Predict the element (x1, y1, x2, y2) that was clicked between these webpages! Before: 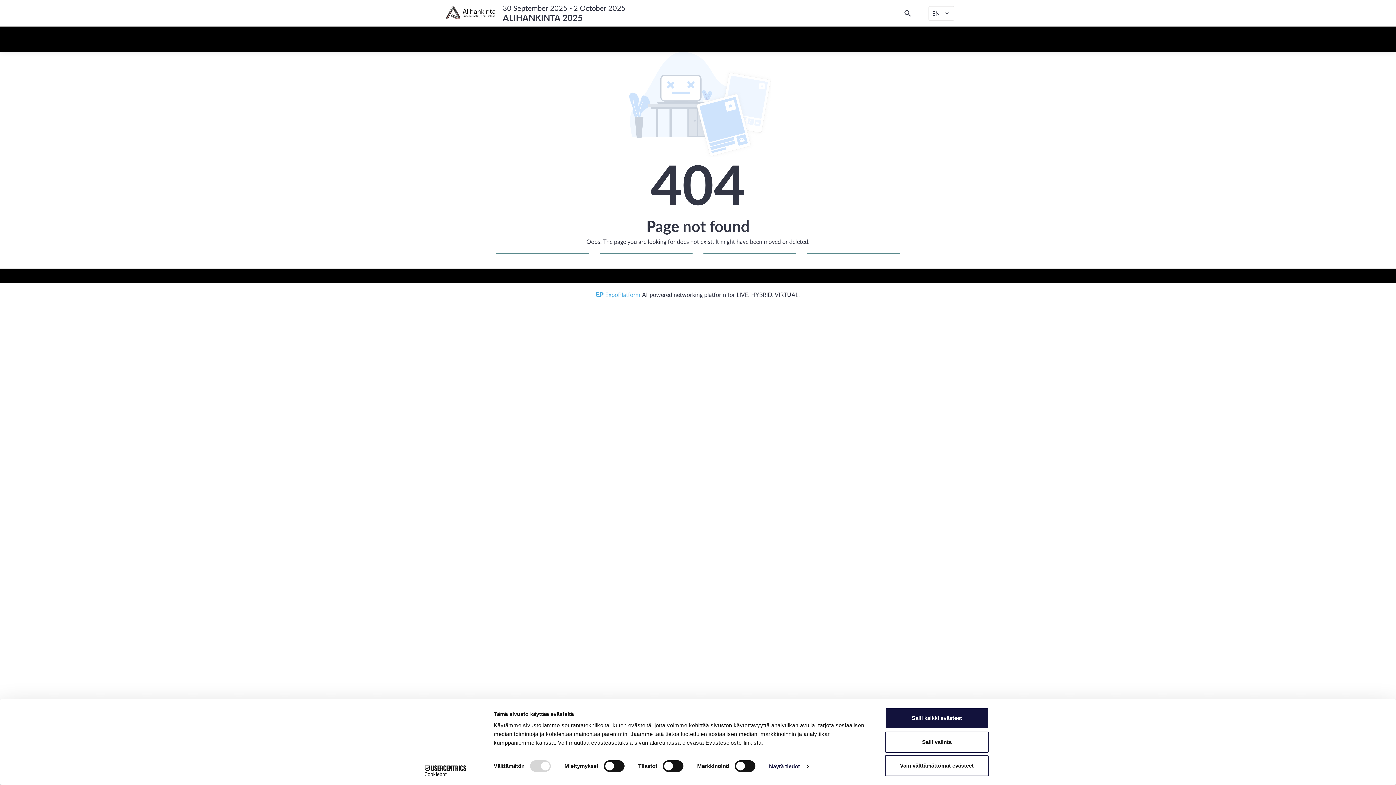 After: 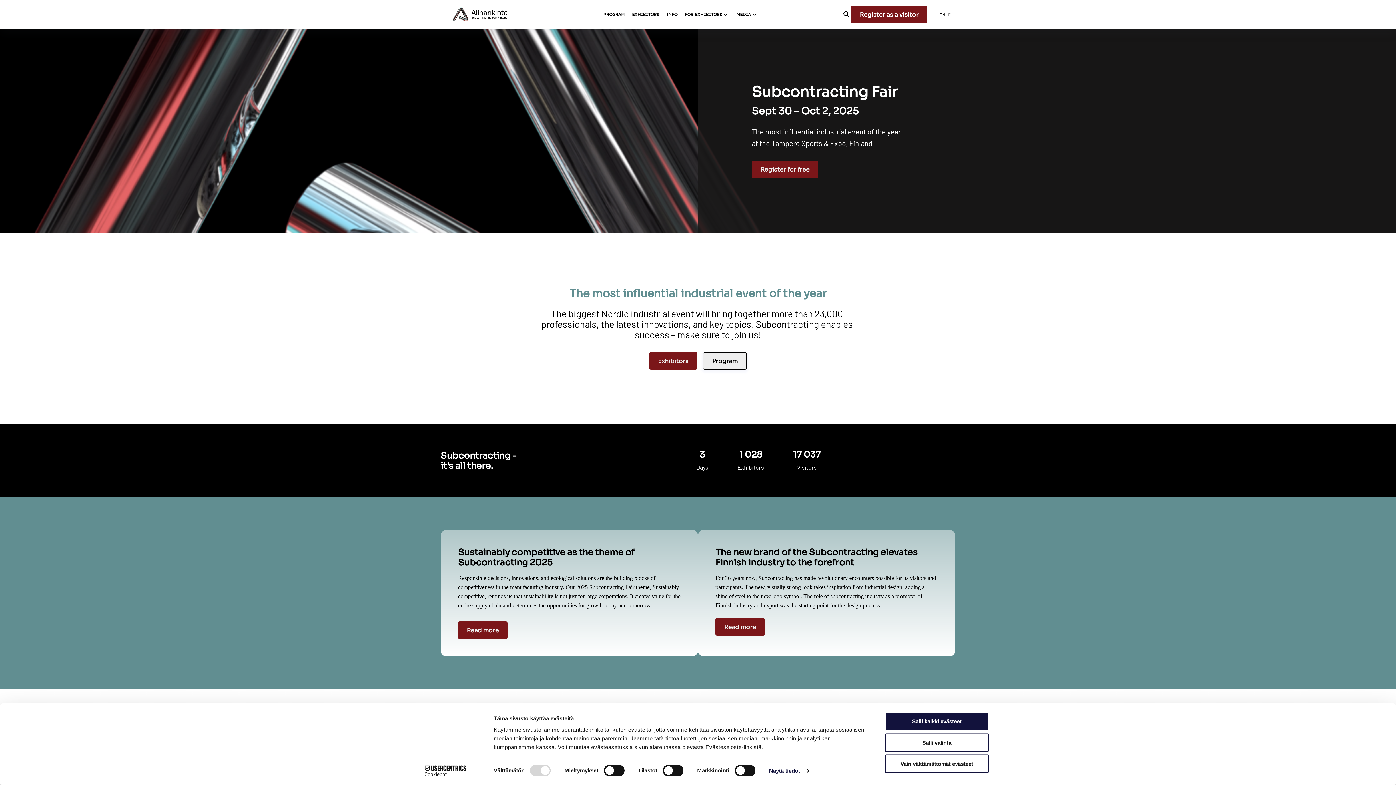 Action: bbox: (443, 8, 497, 15)